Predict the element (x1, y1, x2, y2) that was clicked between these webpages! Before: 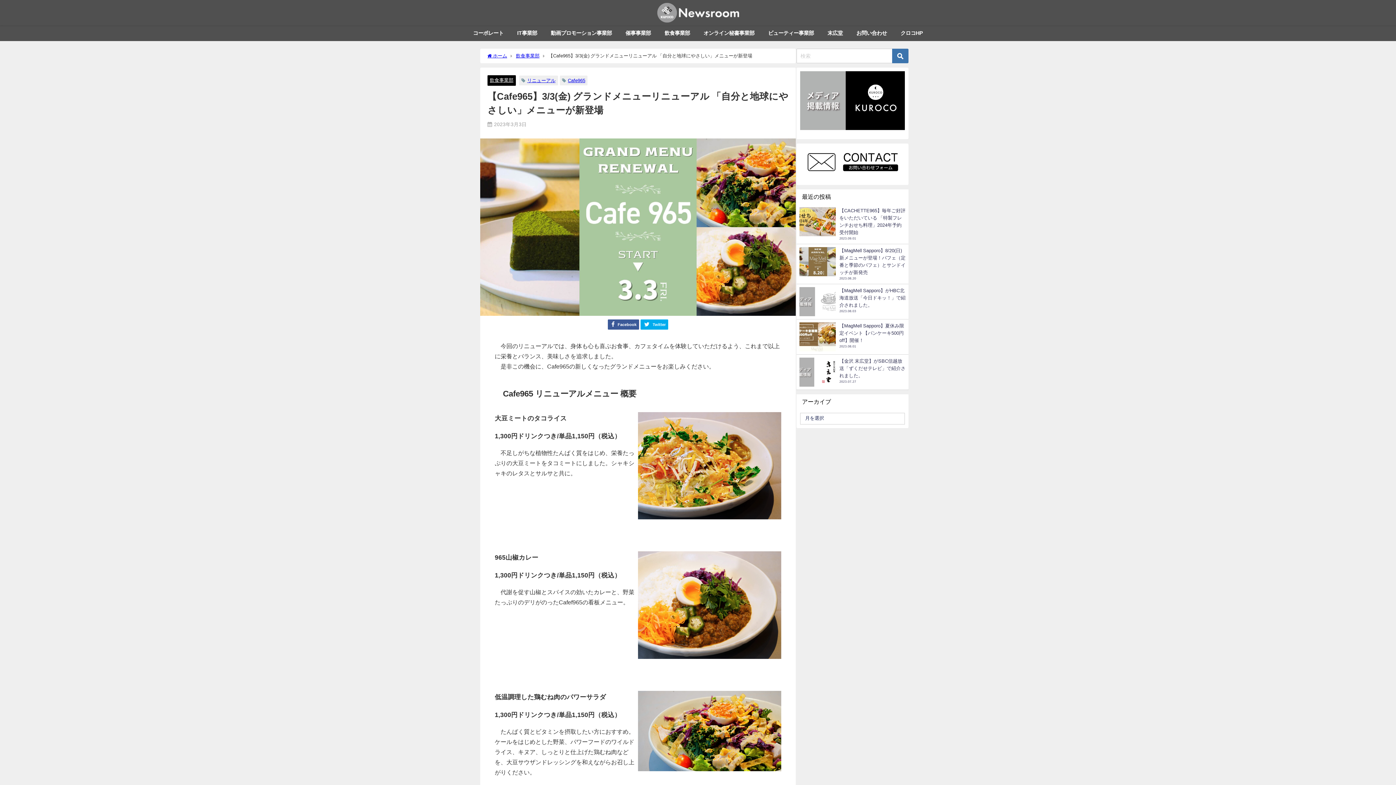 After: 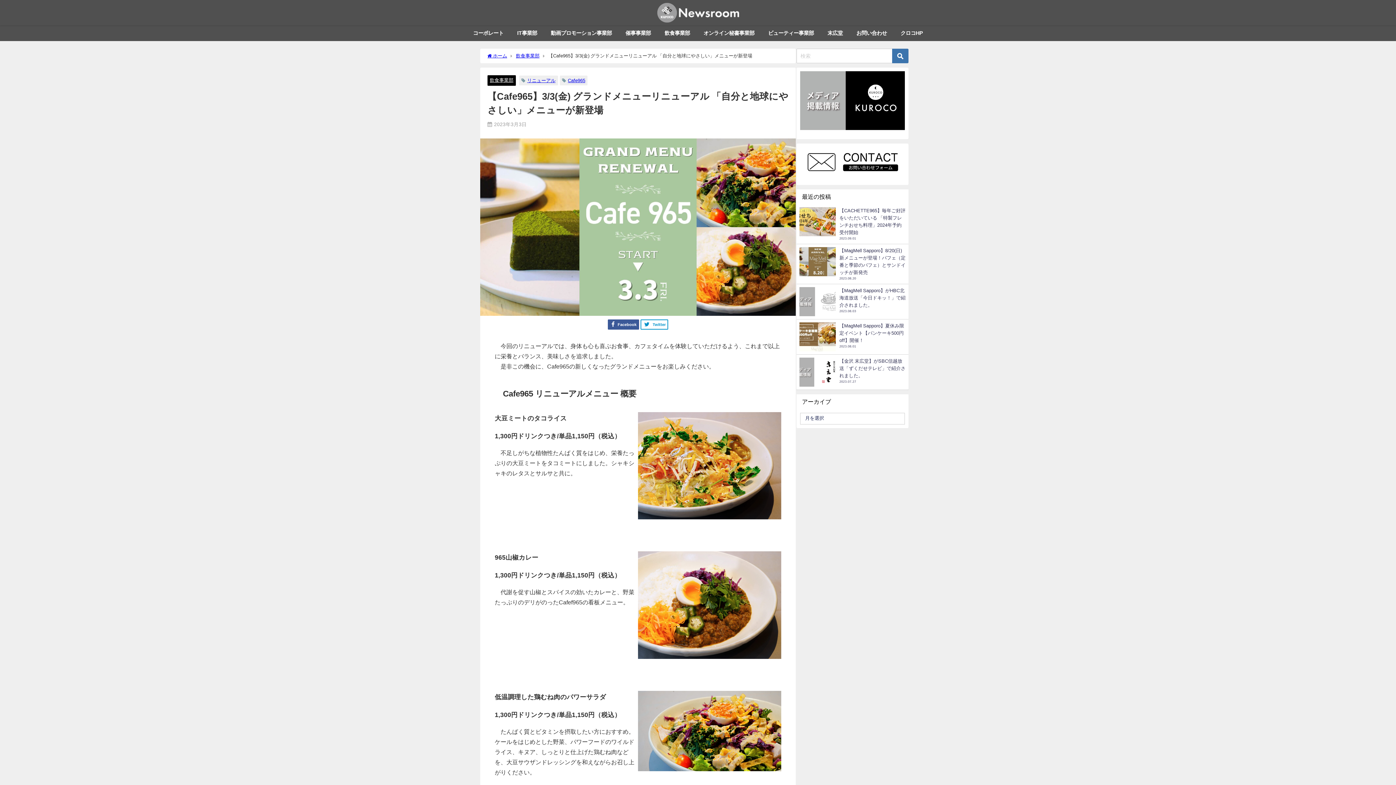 Action: bbox: (640, 319, 668, 329) label: Twitter